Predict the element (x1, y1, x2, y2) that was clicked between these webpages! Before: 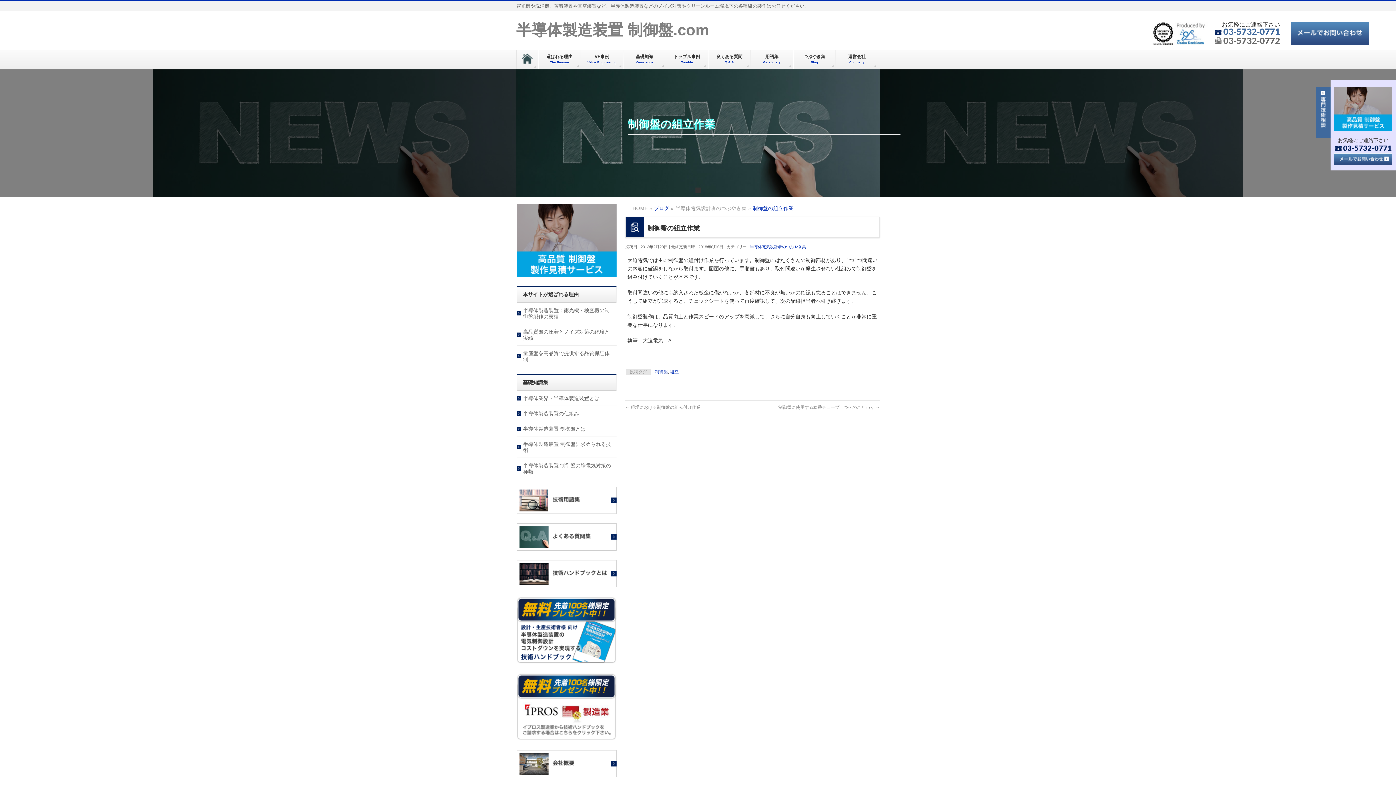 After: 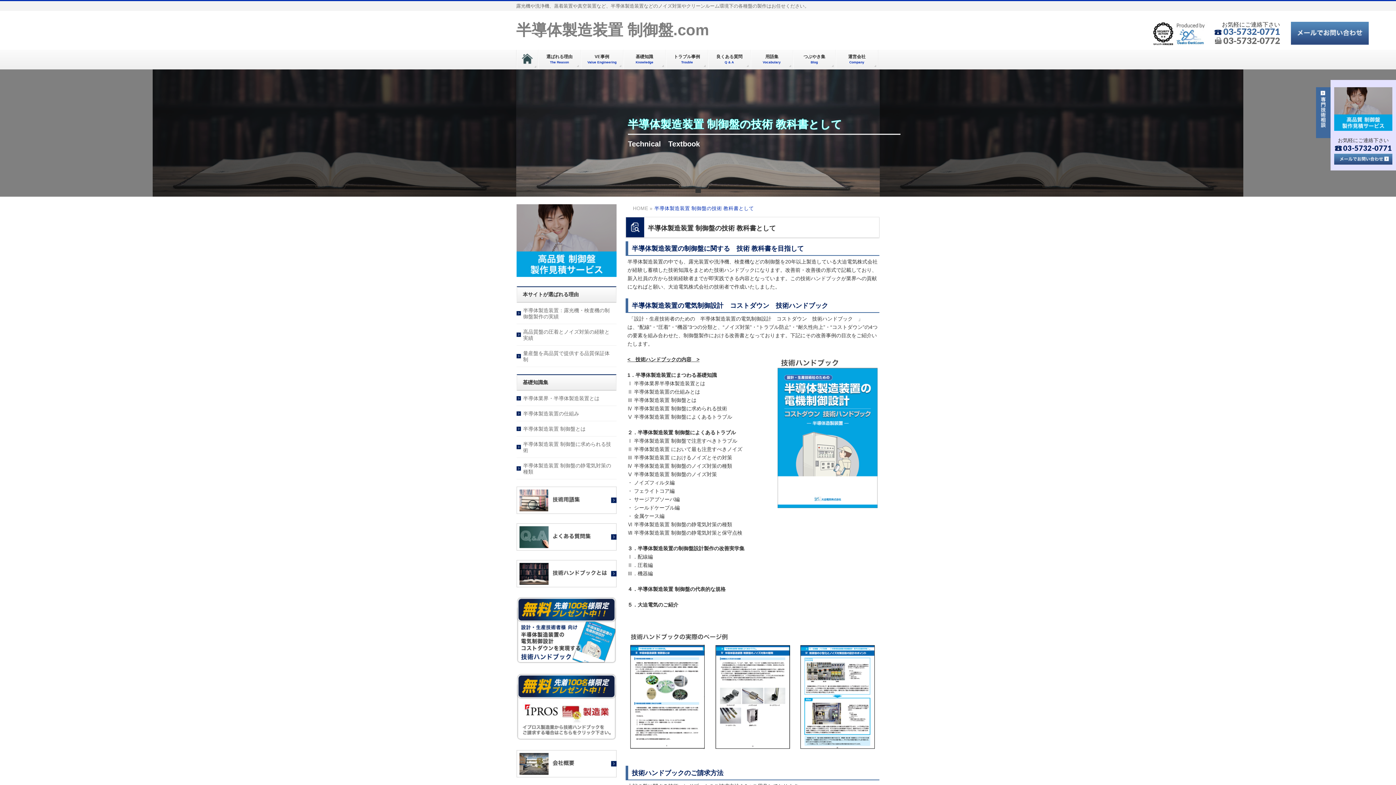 Action: bbox: (516, 582, 616, 588)